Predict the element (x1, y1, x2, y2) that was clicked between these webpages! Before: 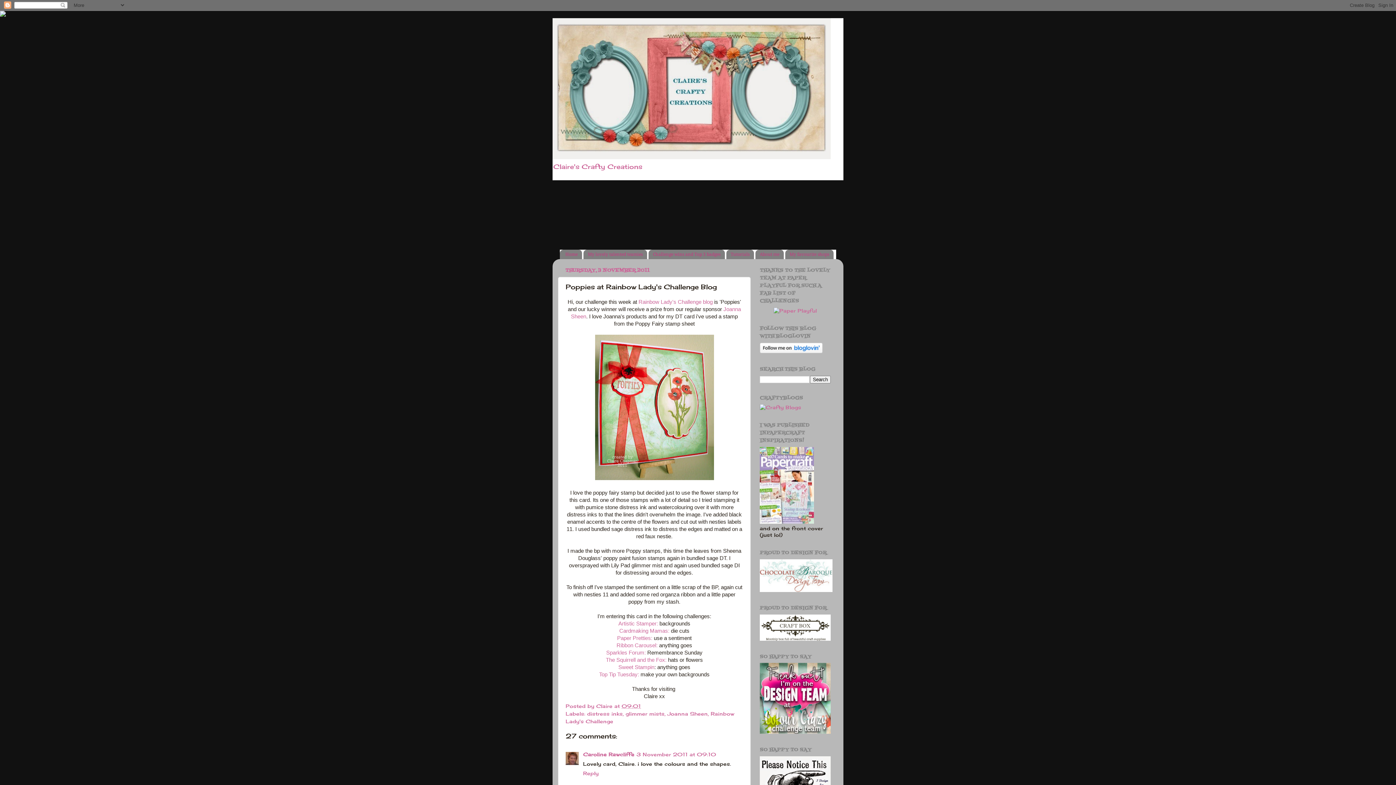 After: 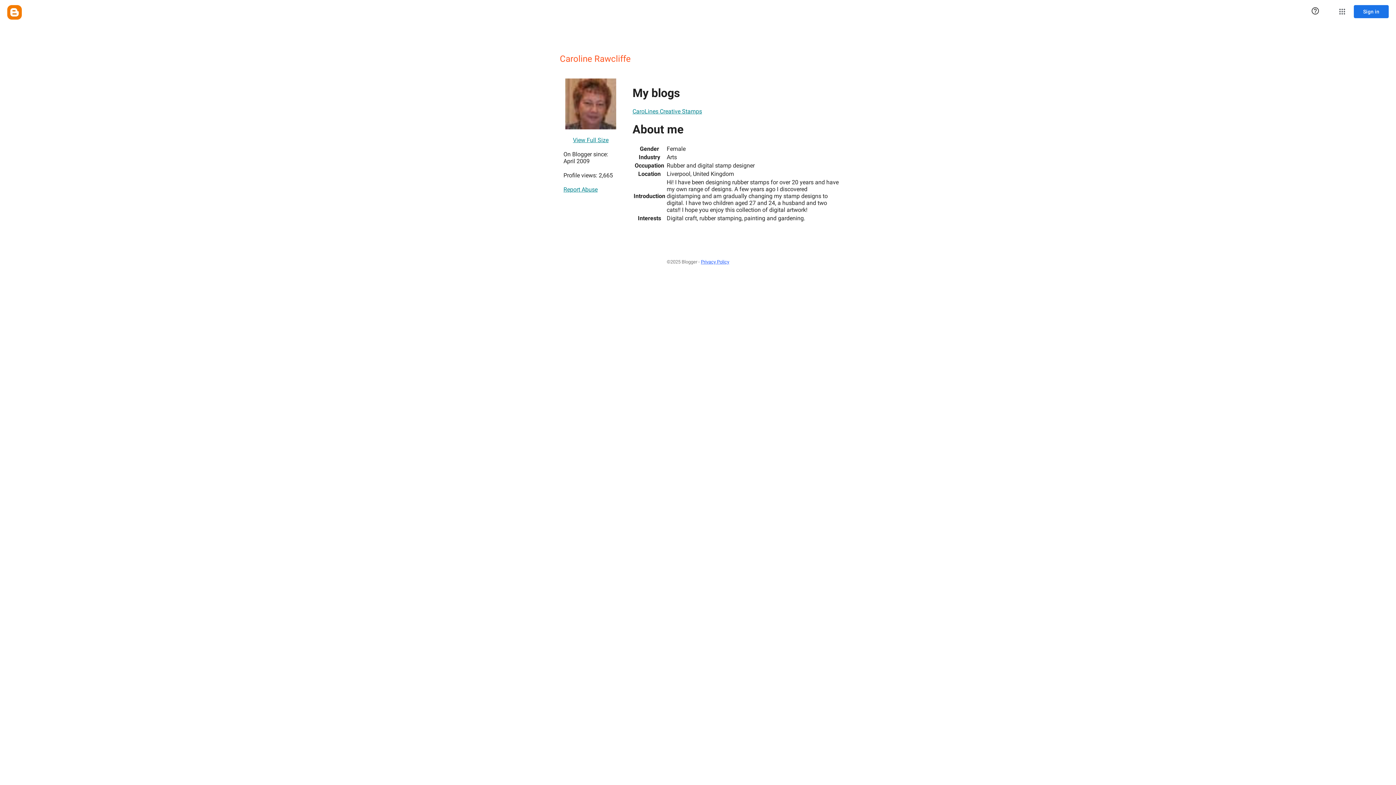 Action: bbox: (583, 751, 634, 757) label: Caroline Rawcliffe